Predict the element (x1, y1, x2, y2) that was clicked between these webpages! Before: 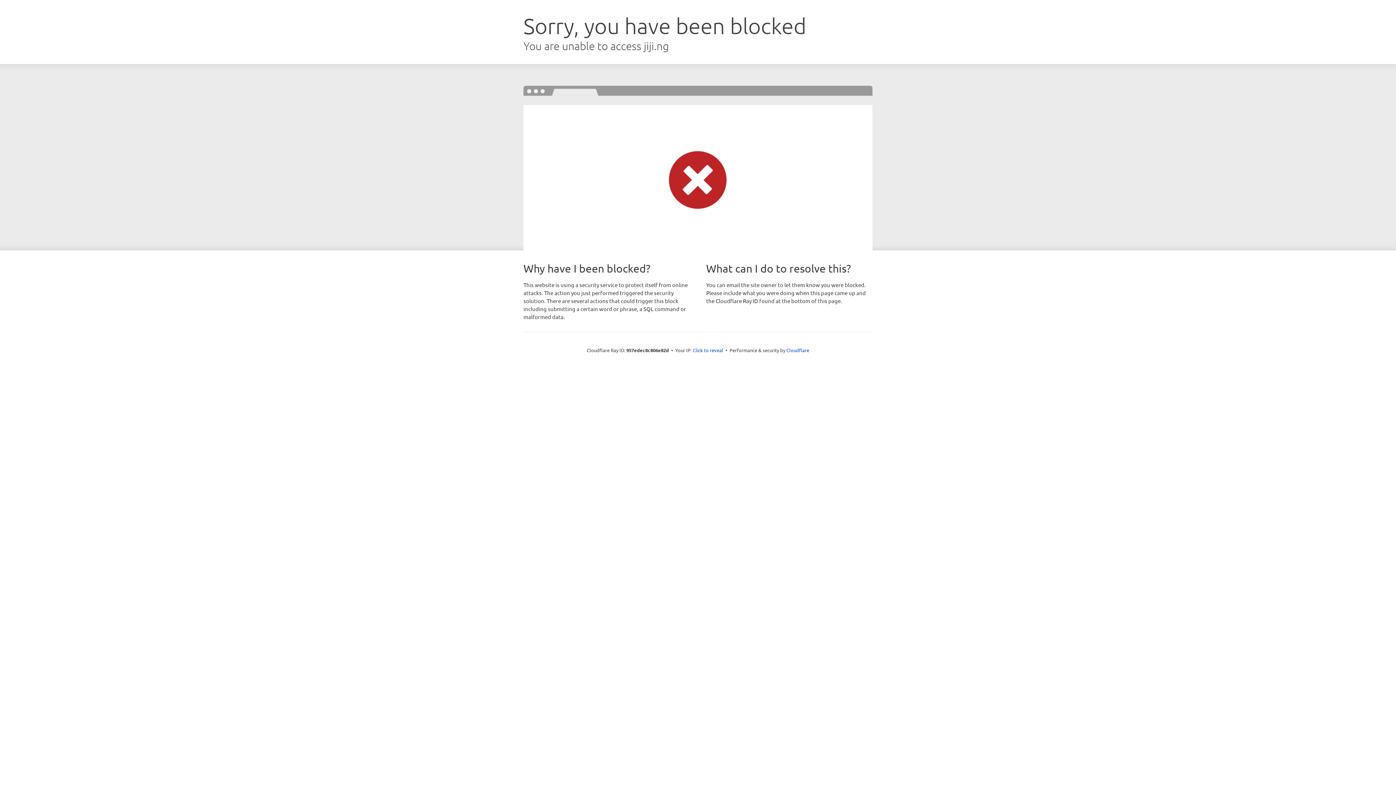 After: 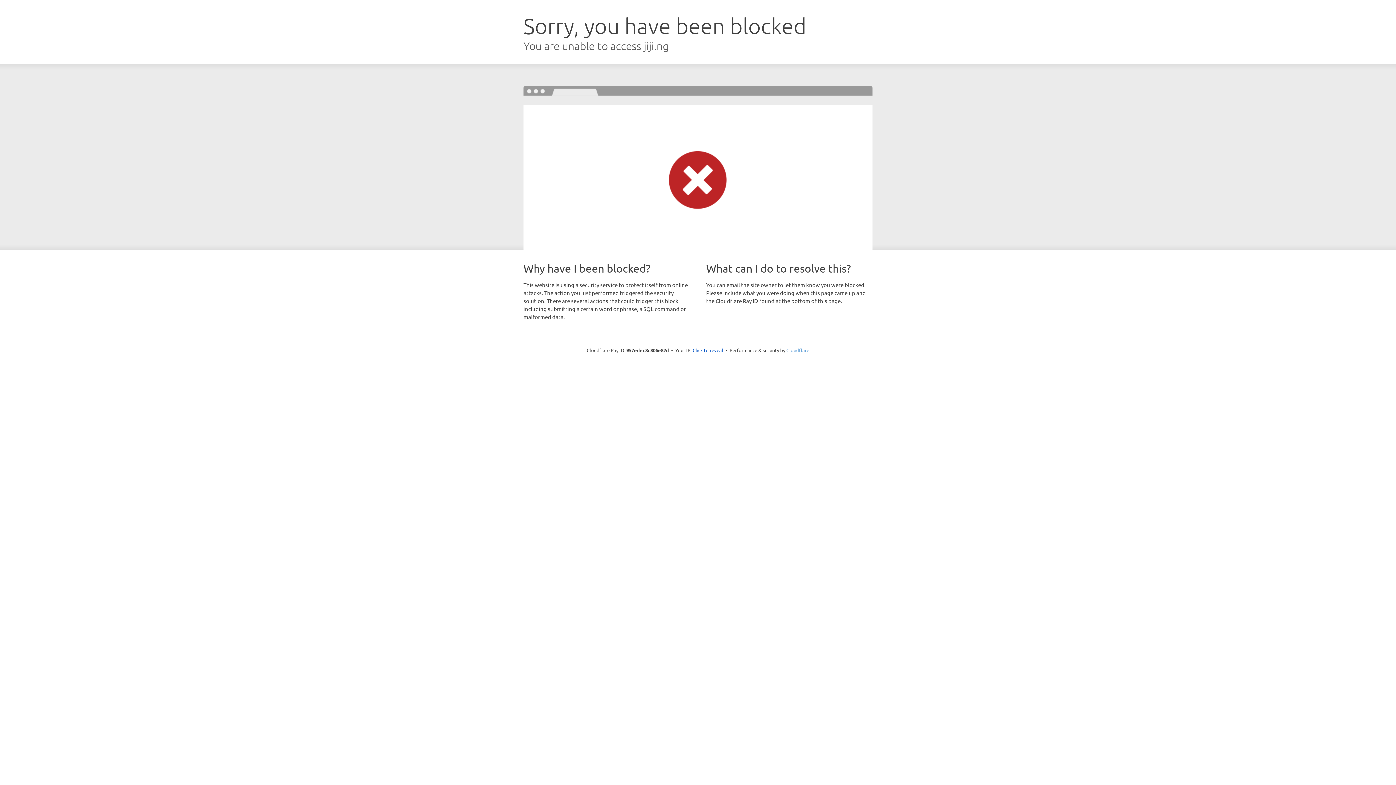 Action: bbox: (786, 347, 809, 353) label: Cloudflare